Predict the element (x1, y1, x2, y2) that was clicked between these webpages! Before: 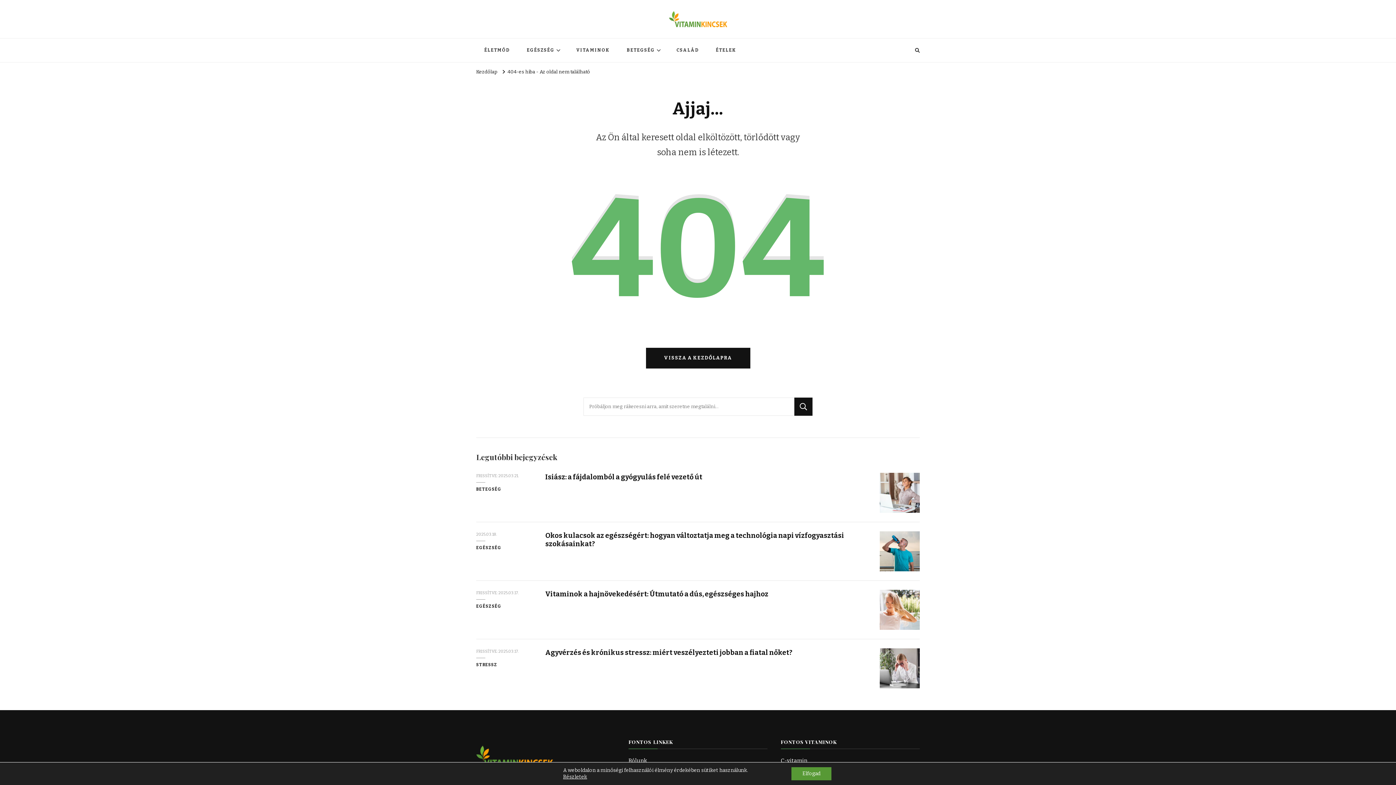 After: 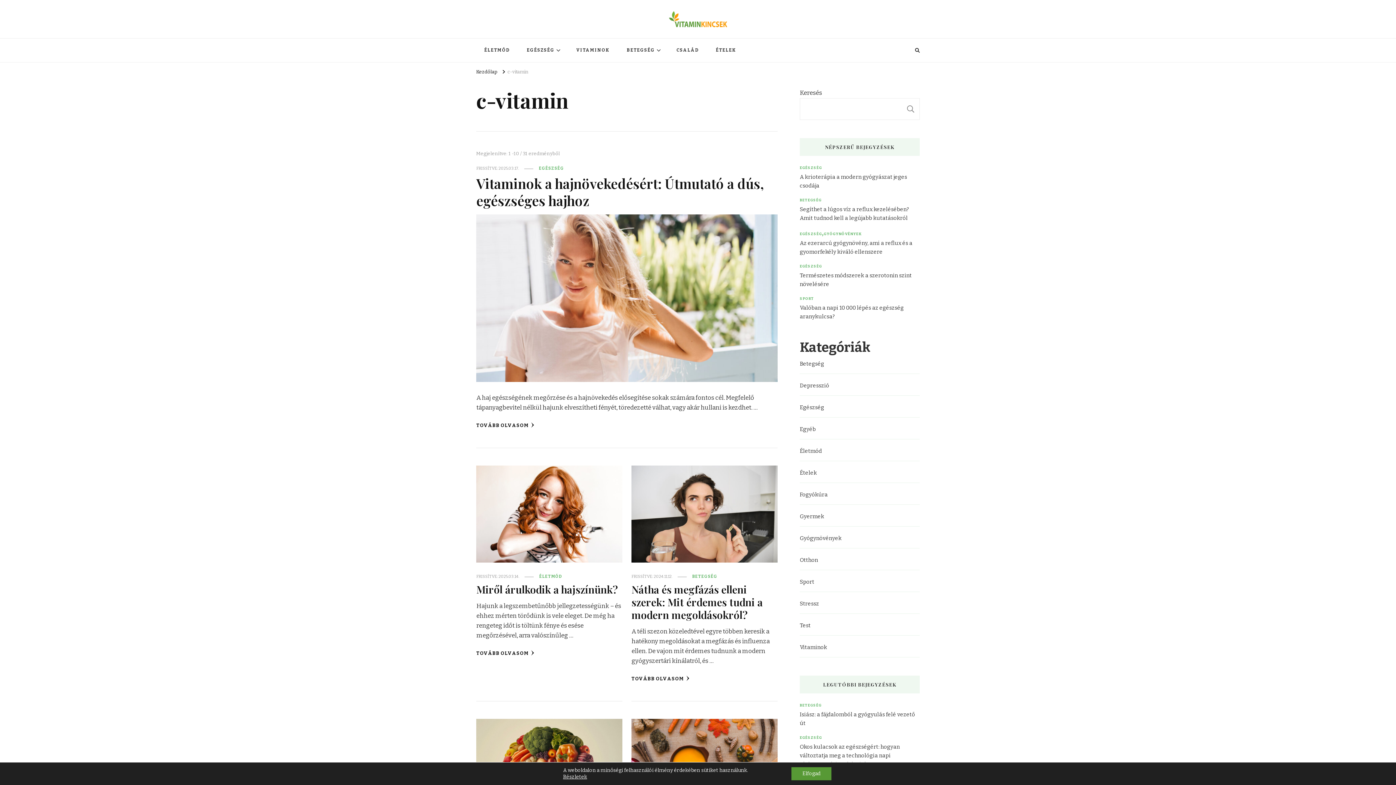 Action: bbox: (780, 756, 807, 765) label: C-vitamin